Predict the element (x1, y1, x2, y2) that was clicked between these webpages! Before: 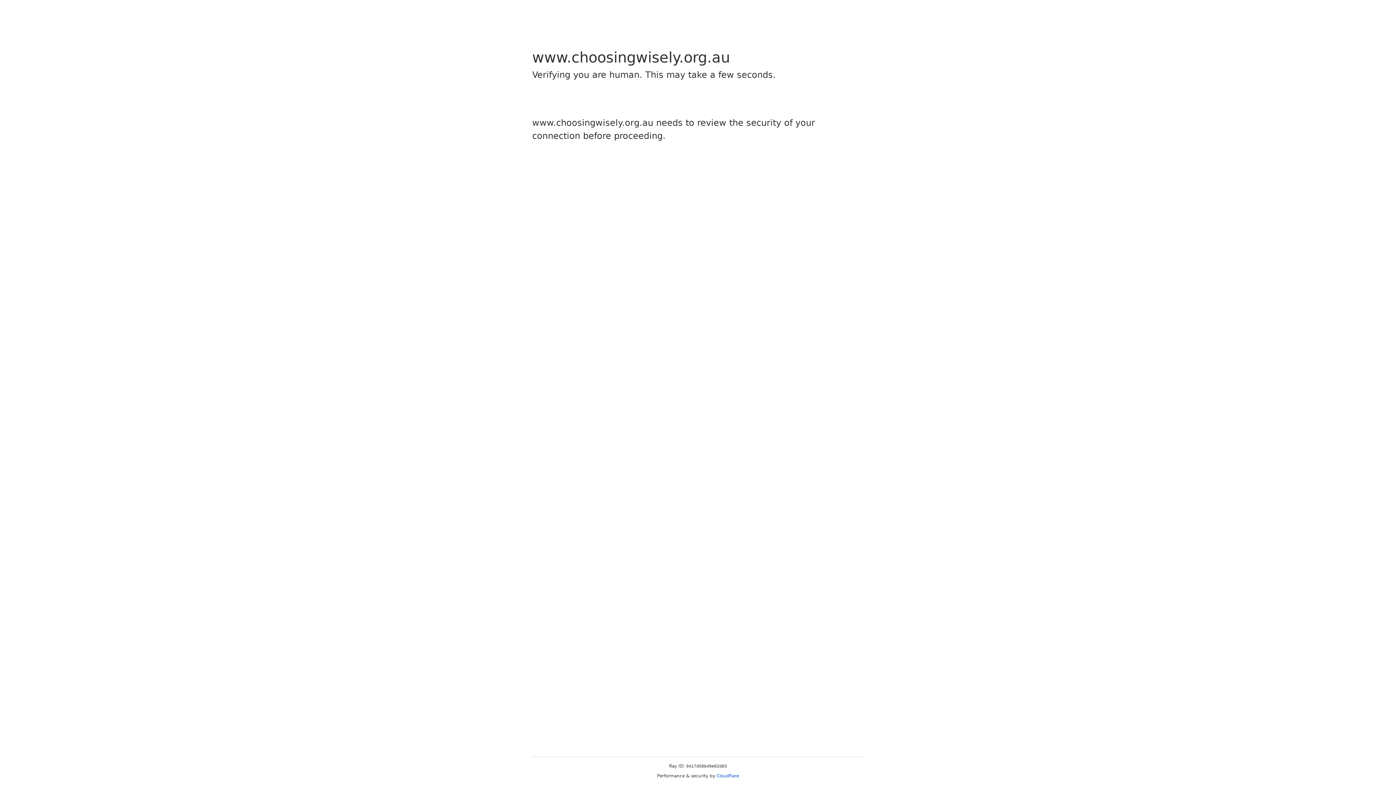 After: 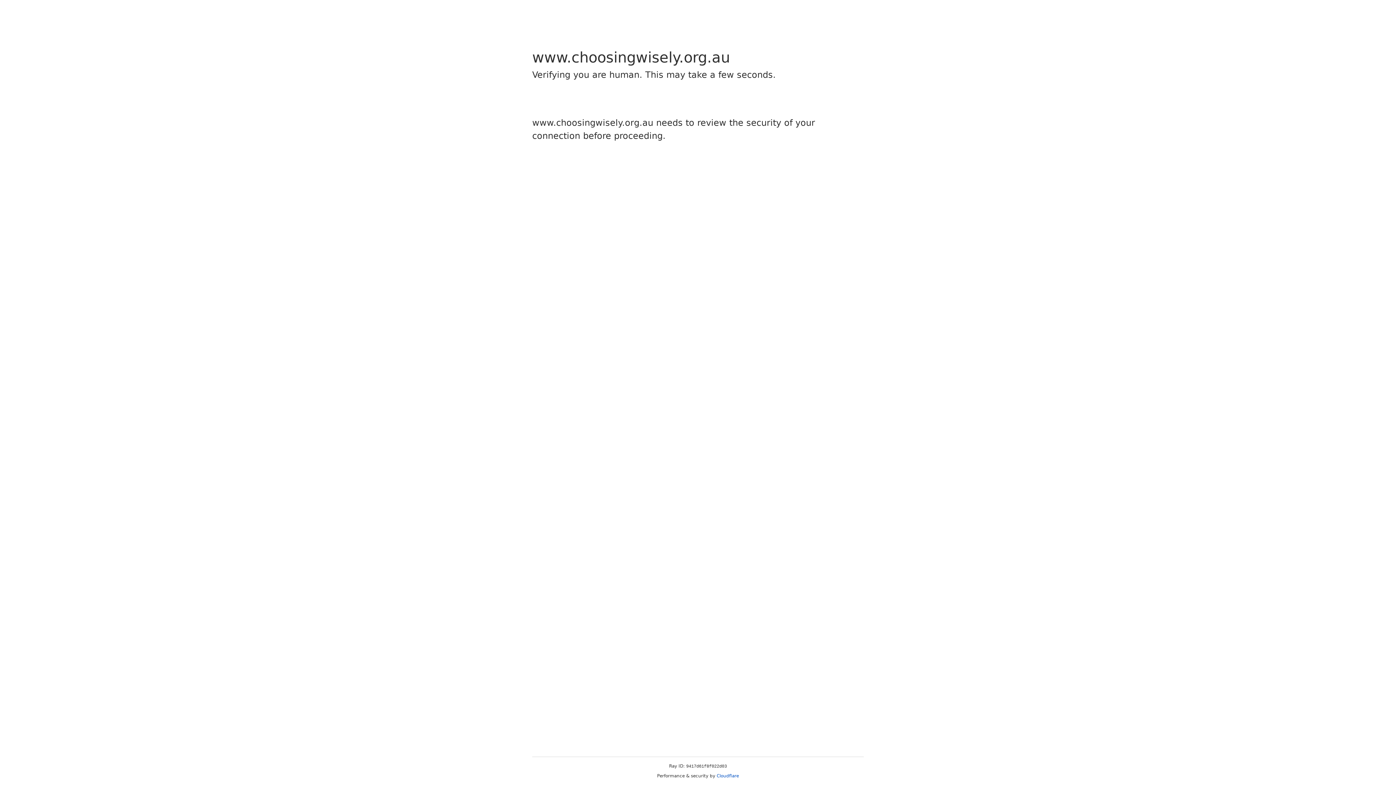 Action: label: Cloudflare bbox: (716, 773, 739, 778)